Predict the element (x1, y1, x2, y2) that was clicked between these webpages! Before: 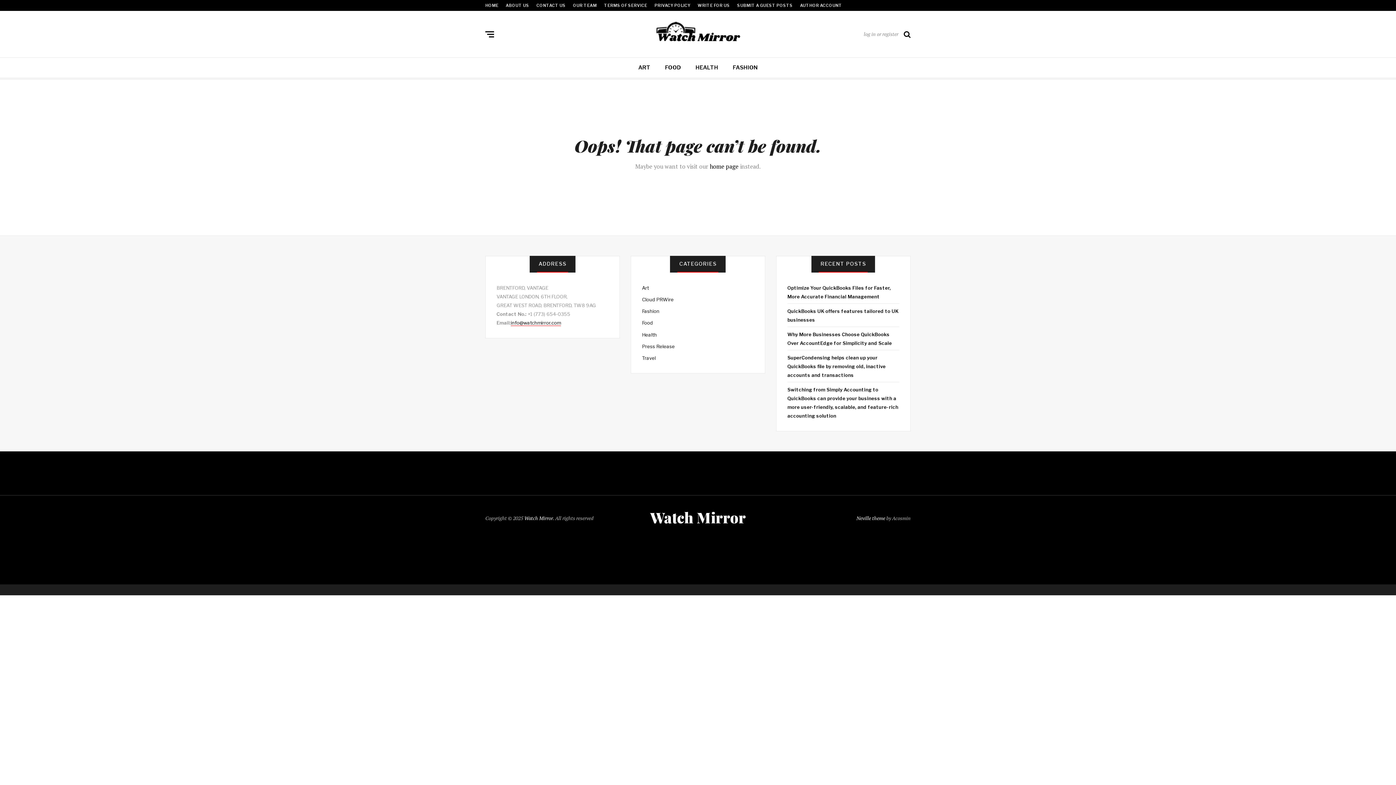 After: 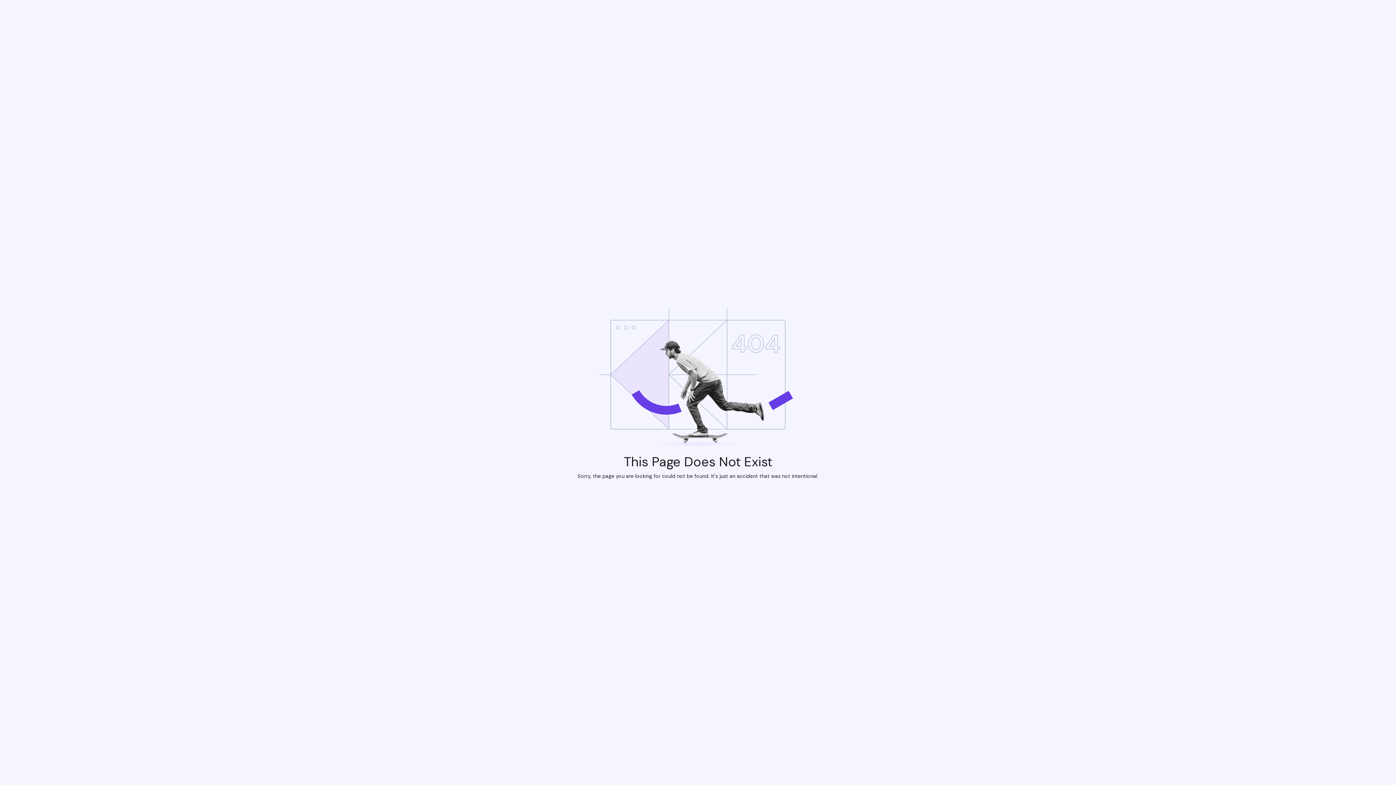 Action: bbox: (856, 514, 885, 521) label: Neville theme